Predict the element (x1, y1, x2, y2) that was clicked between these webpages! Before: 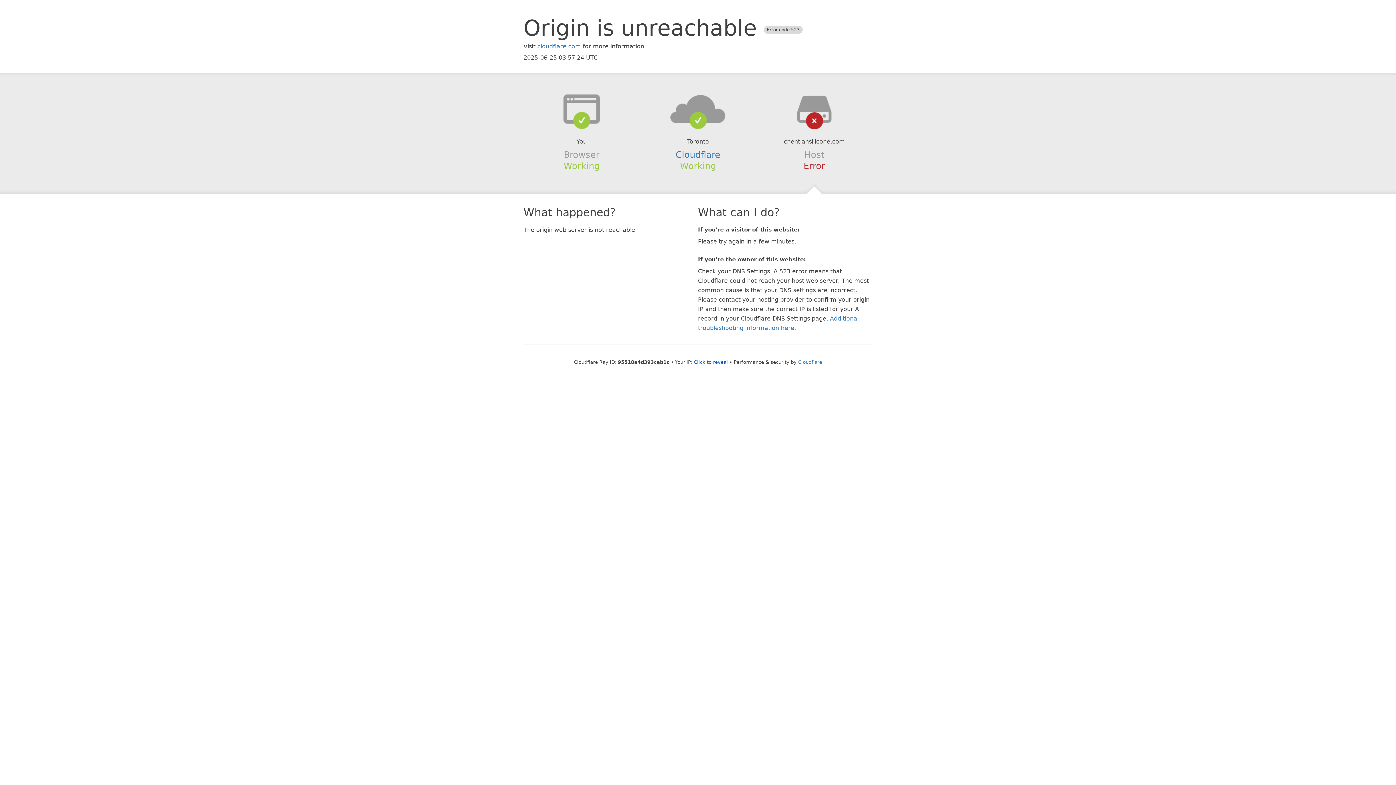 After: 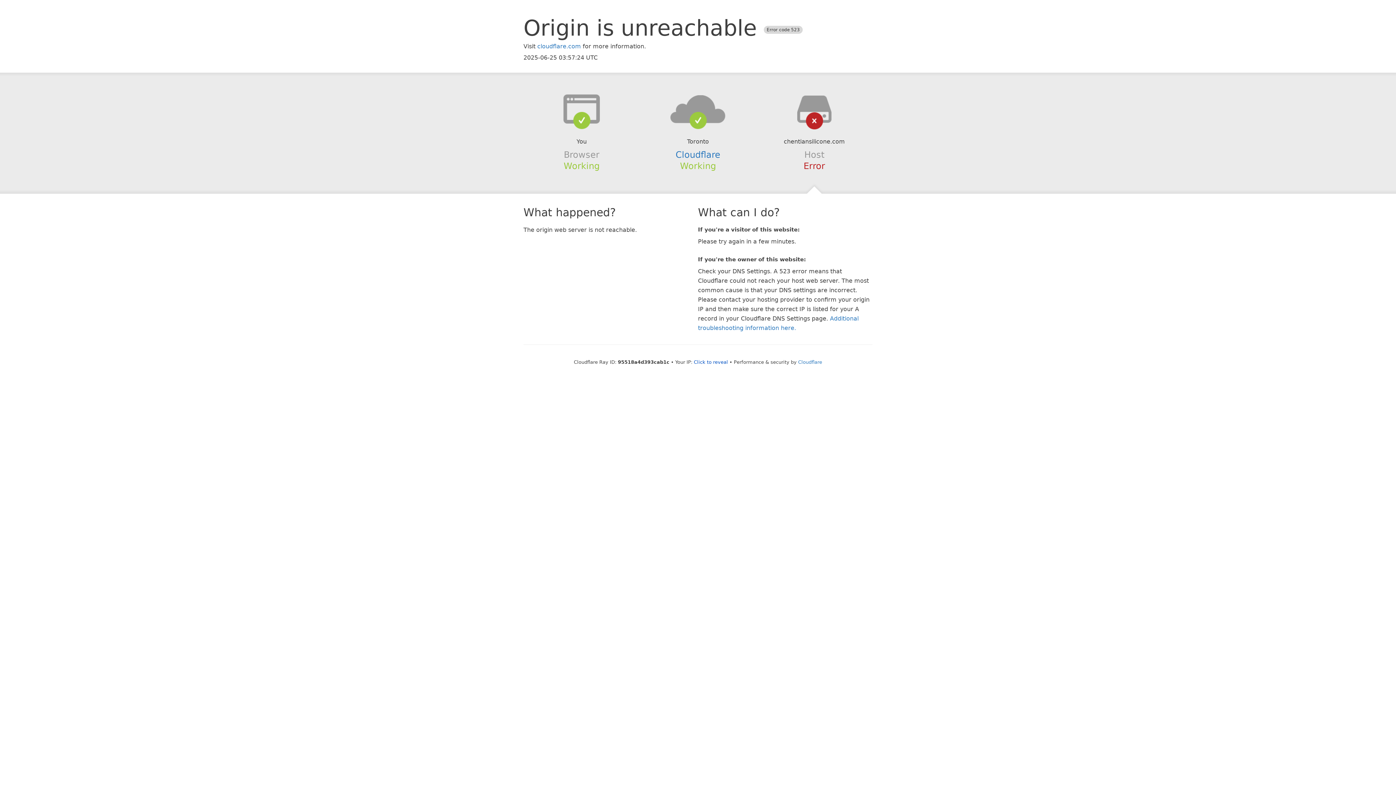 Action: bbox: (639, 94, 756, 123)